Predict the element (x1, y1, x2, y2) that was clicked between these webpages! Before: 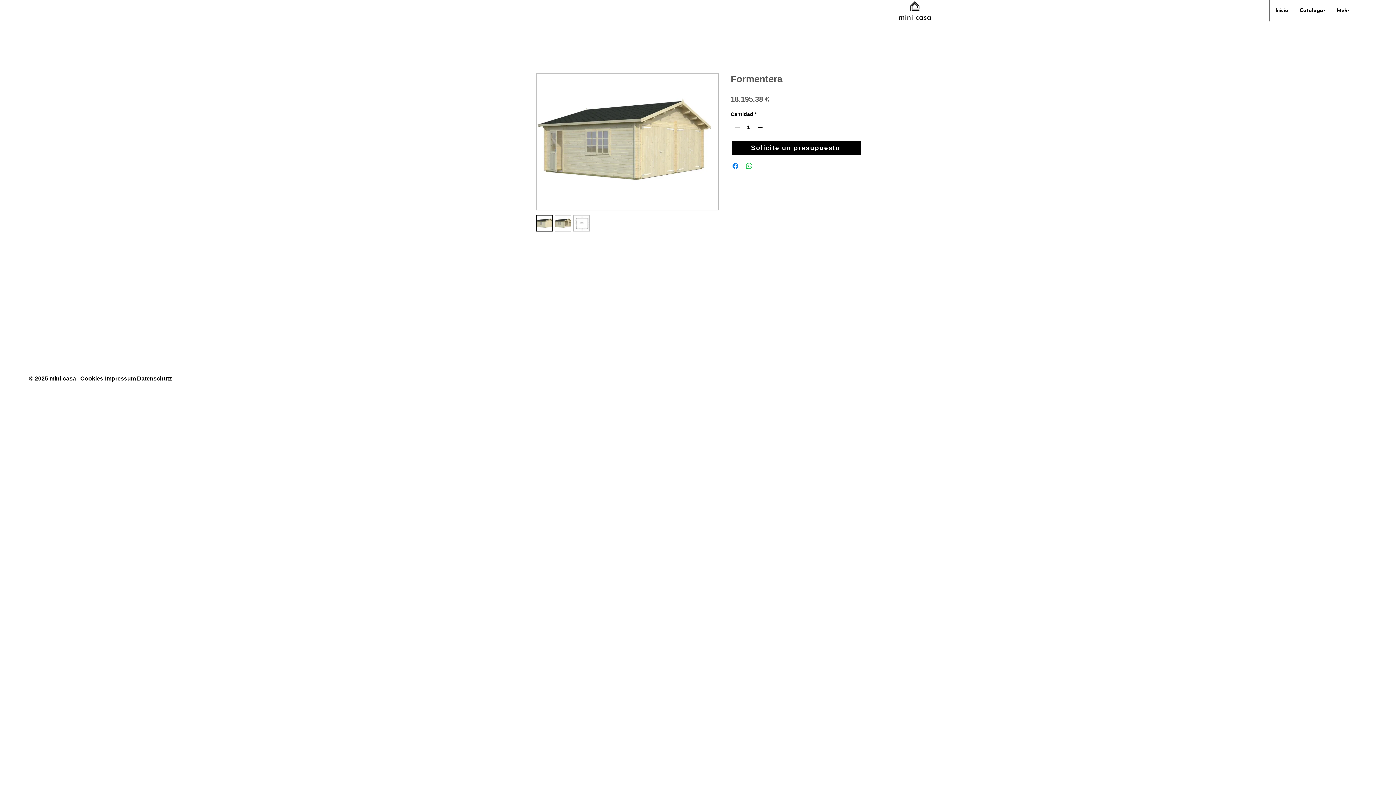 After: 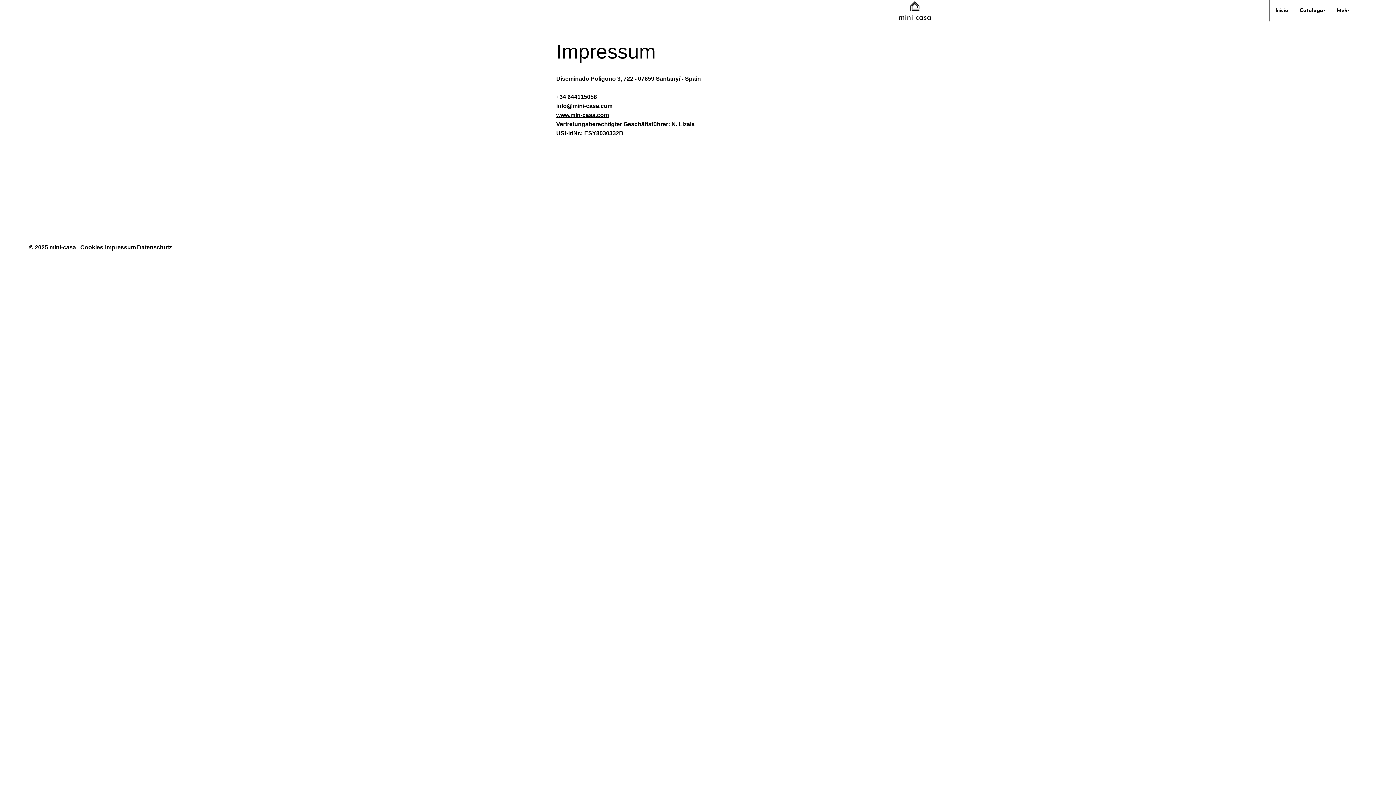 Action: label: Impressum bbox: (105, 375, 136, 381)